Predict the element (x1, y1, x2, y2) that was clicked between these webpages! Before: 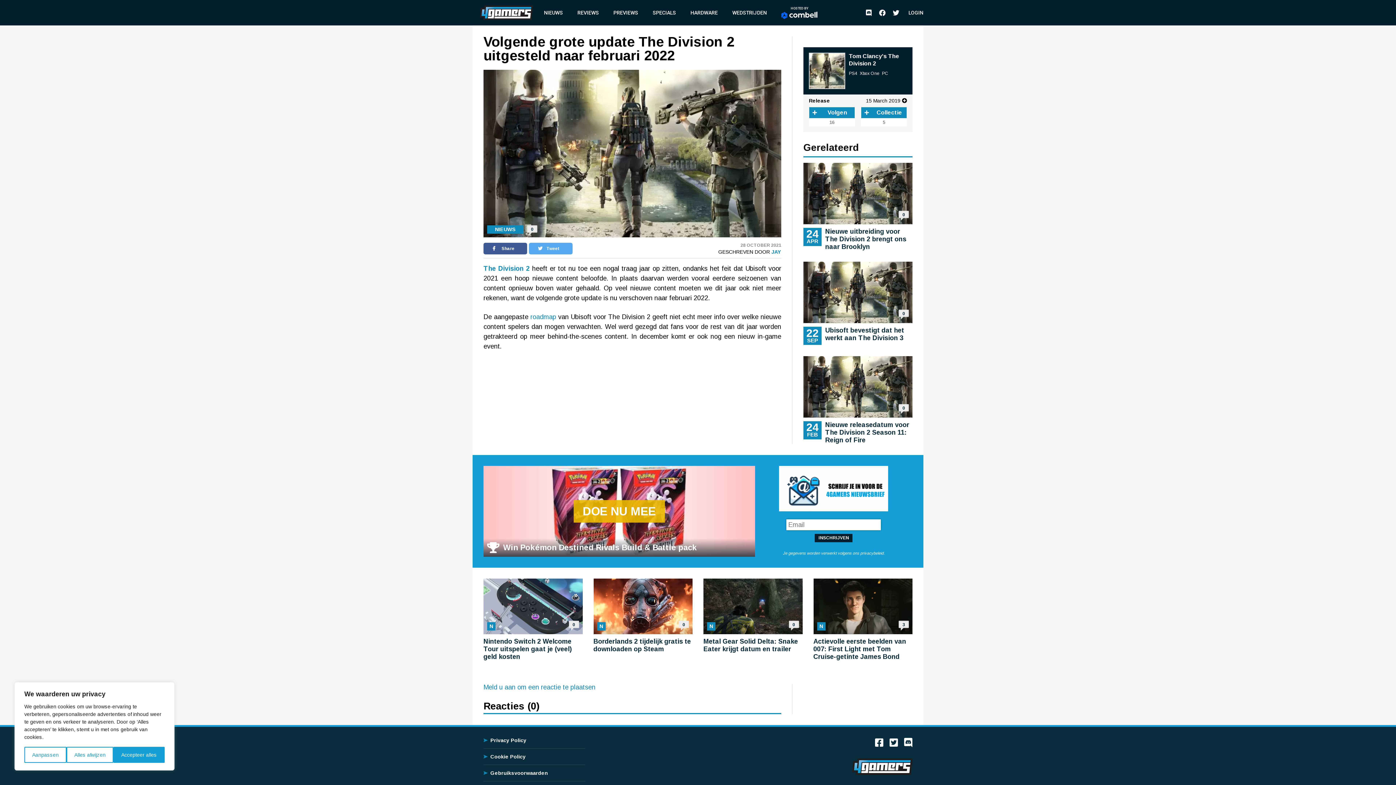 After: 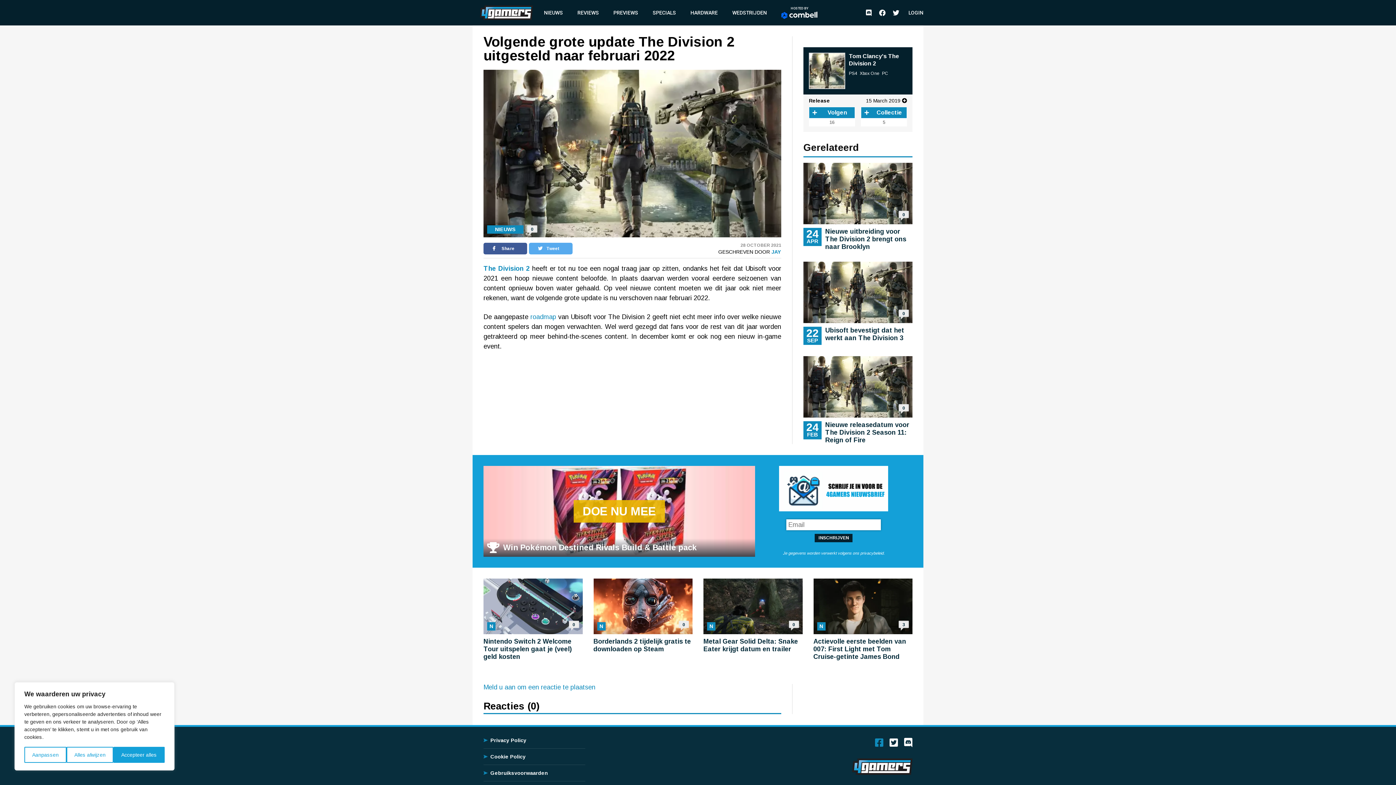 Action: bbox: (875, 738, 883, 751) label: Facebook